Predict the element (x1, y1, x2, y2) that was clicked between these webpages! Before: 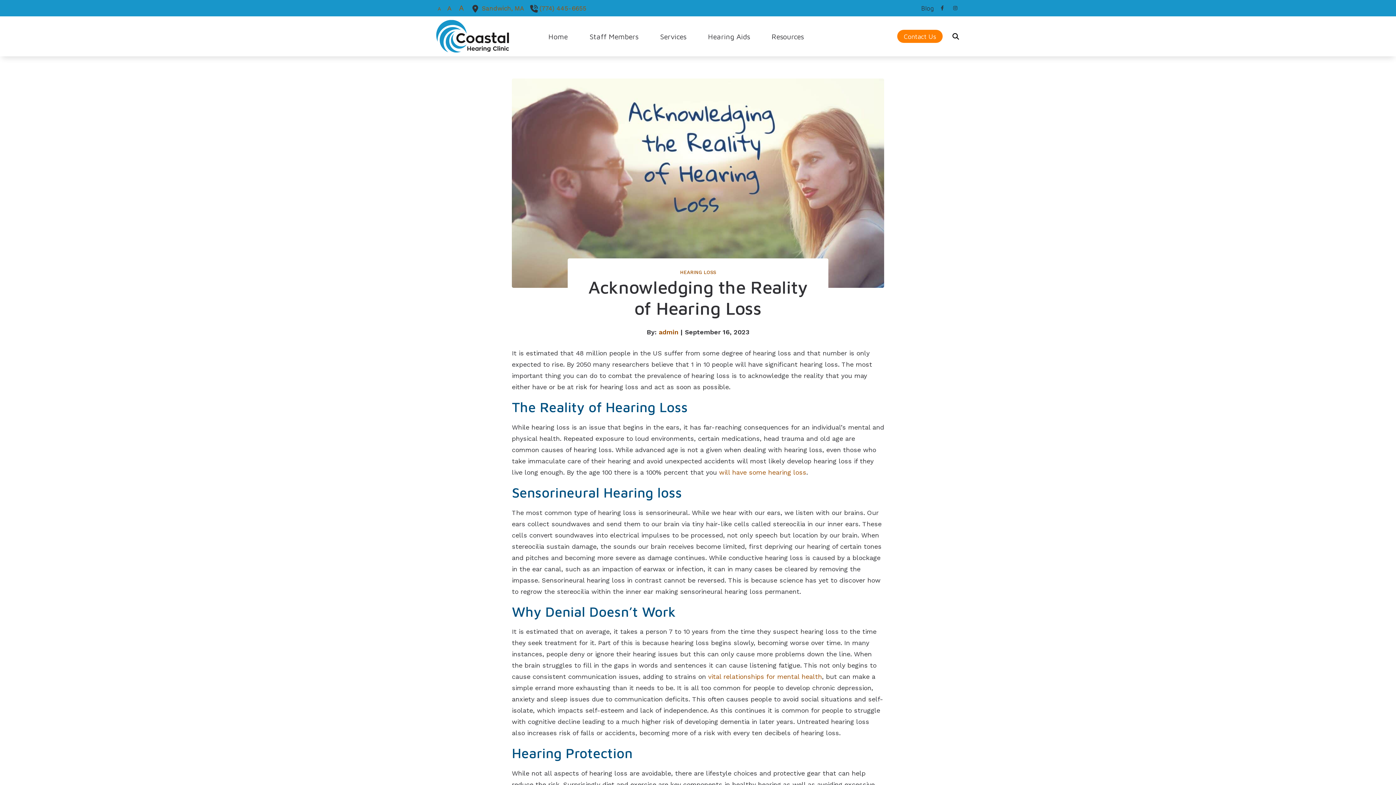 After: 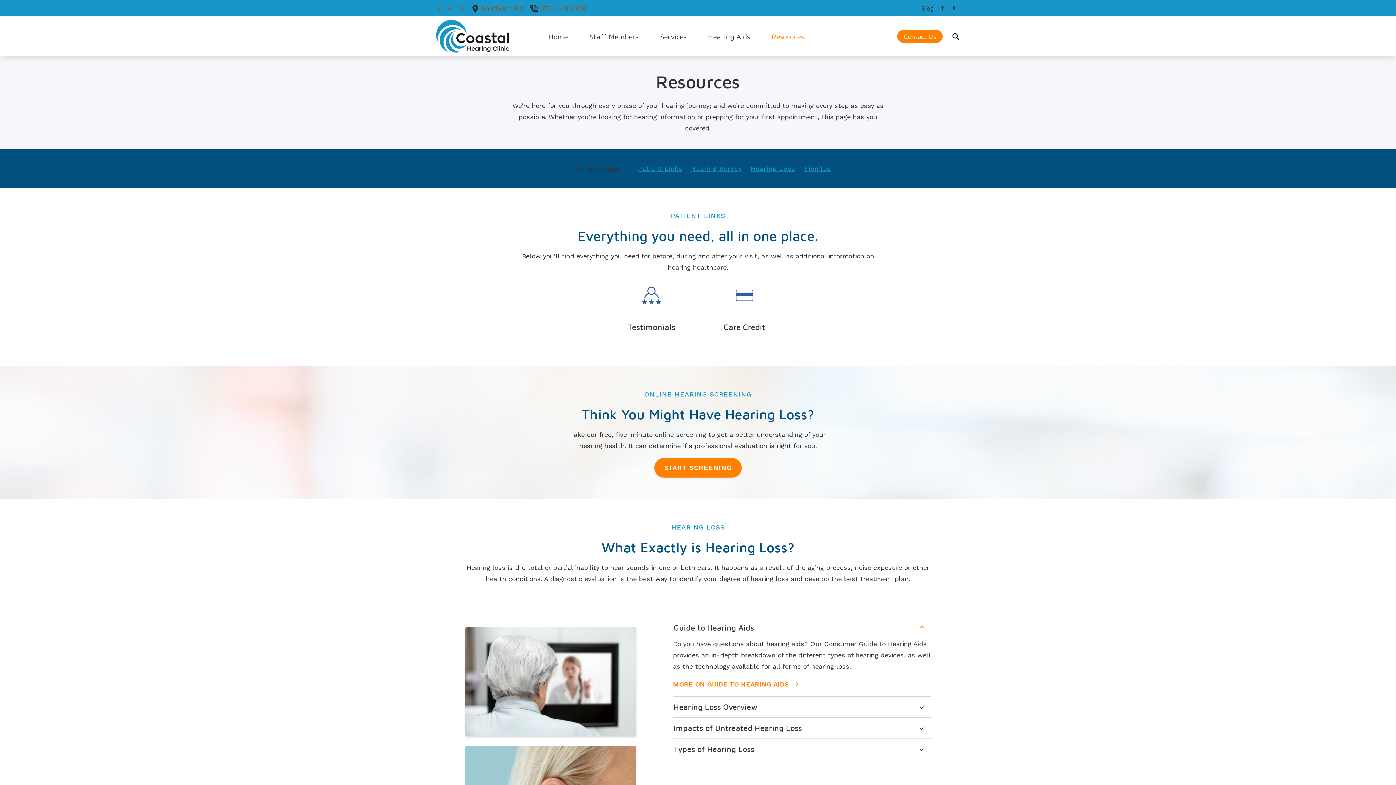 Action: bbox: (761, 23, 814, 49) label: Resources